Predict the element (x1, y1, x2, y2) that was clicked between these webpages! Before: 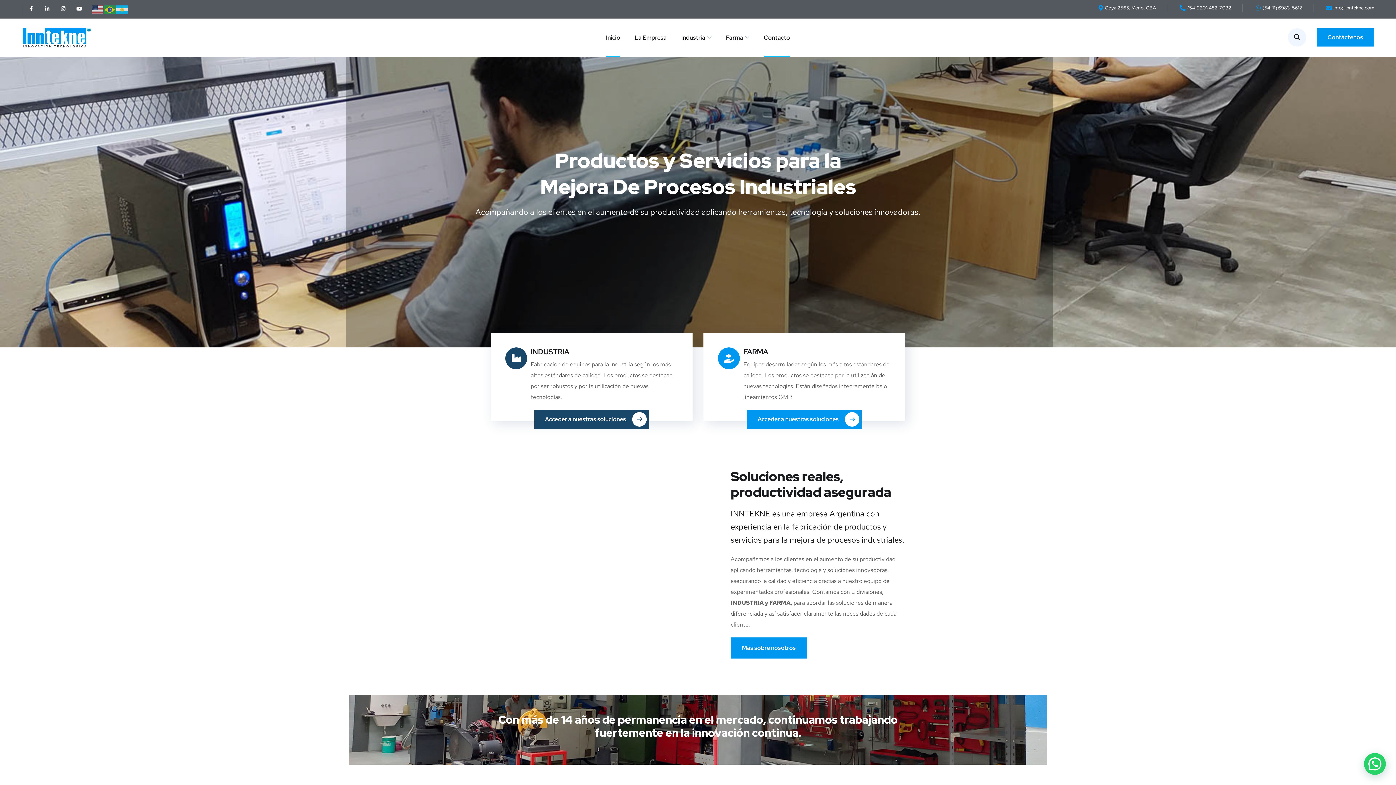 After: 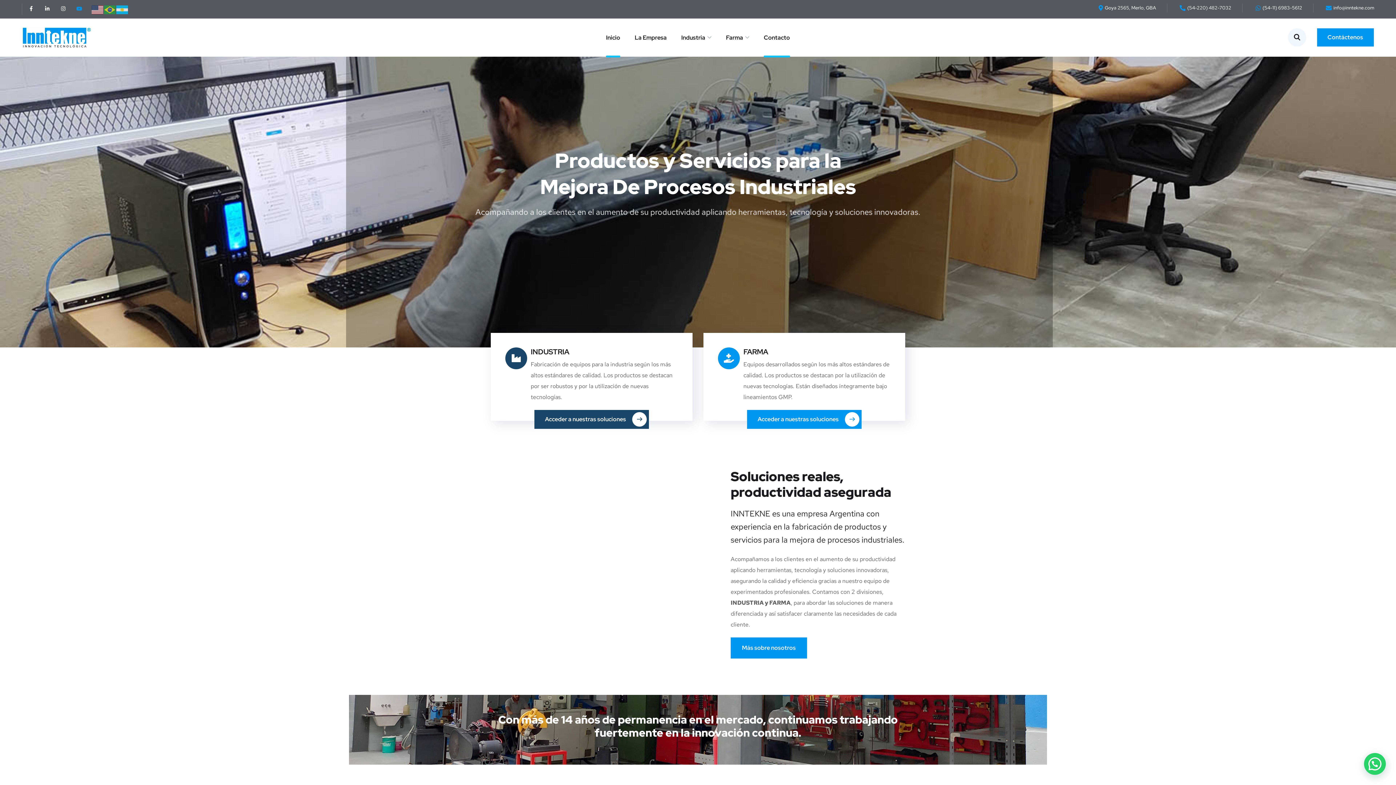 Action: bbox: (74, 3, 84, 13) label: Youtube